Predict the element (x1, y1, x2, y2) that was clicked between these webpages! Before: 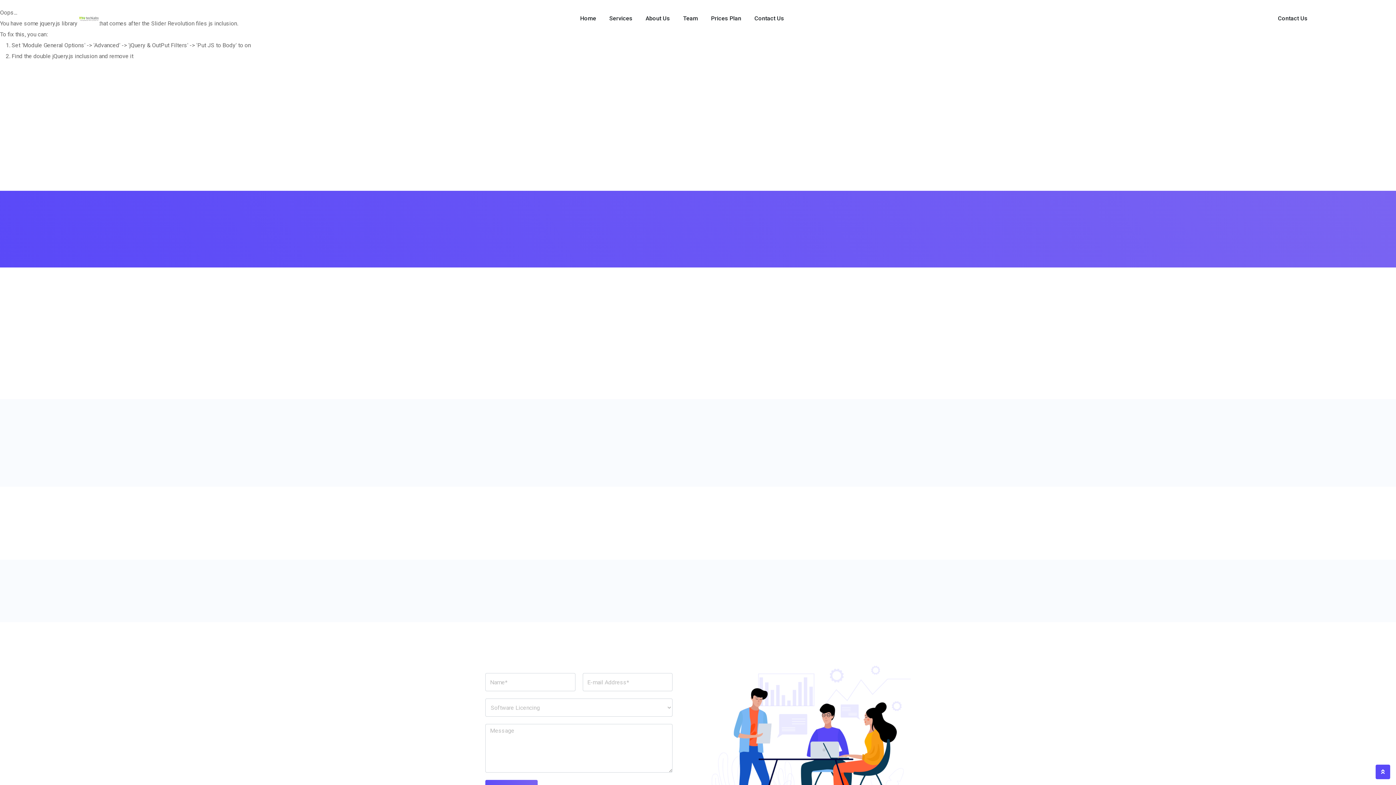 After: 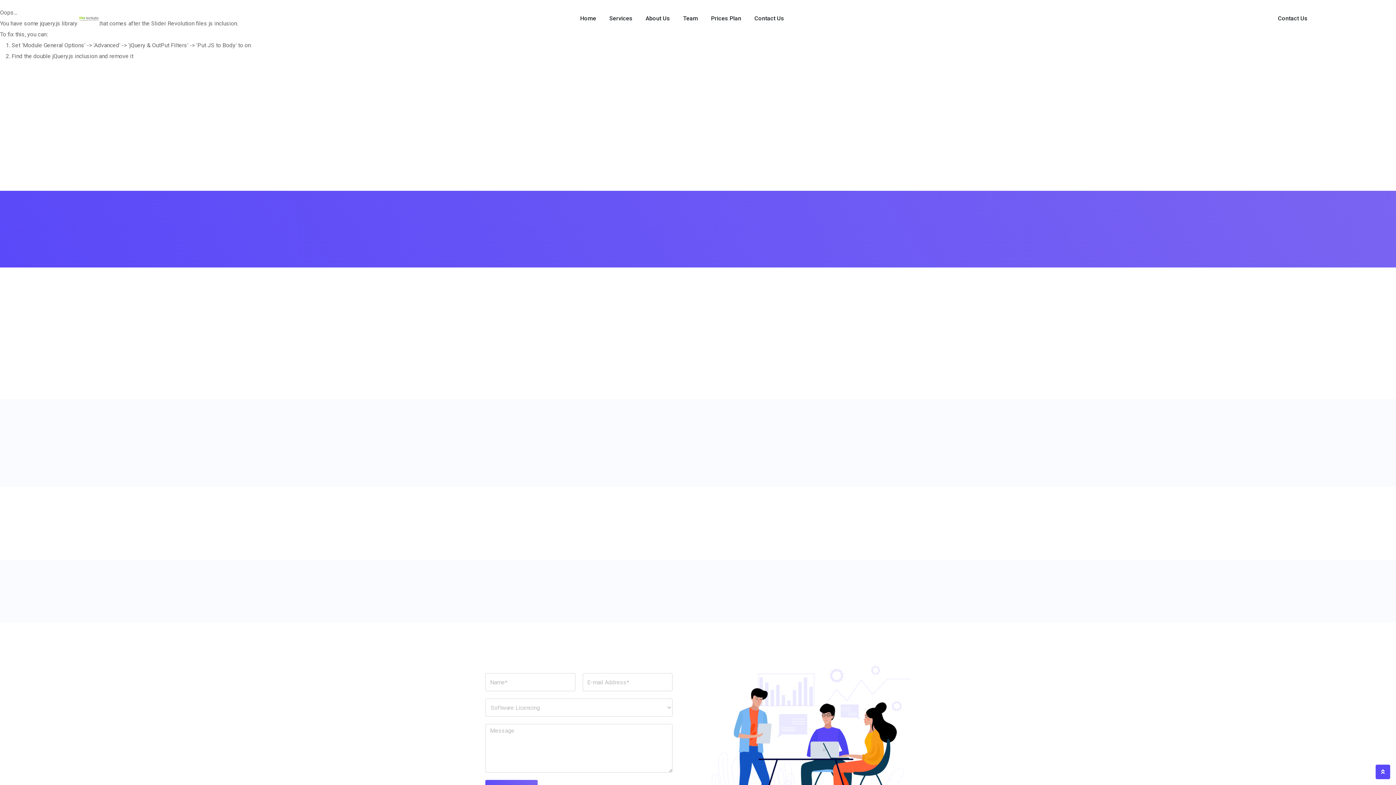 Action: label: Home bbox: (574, 0, 602, 37)